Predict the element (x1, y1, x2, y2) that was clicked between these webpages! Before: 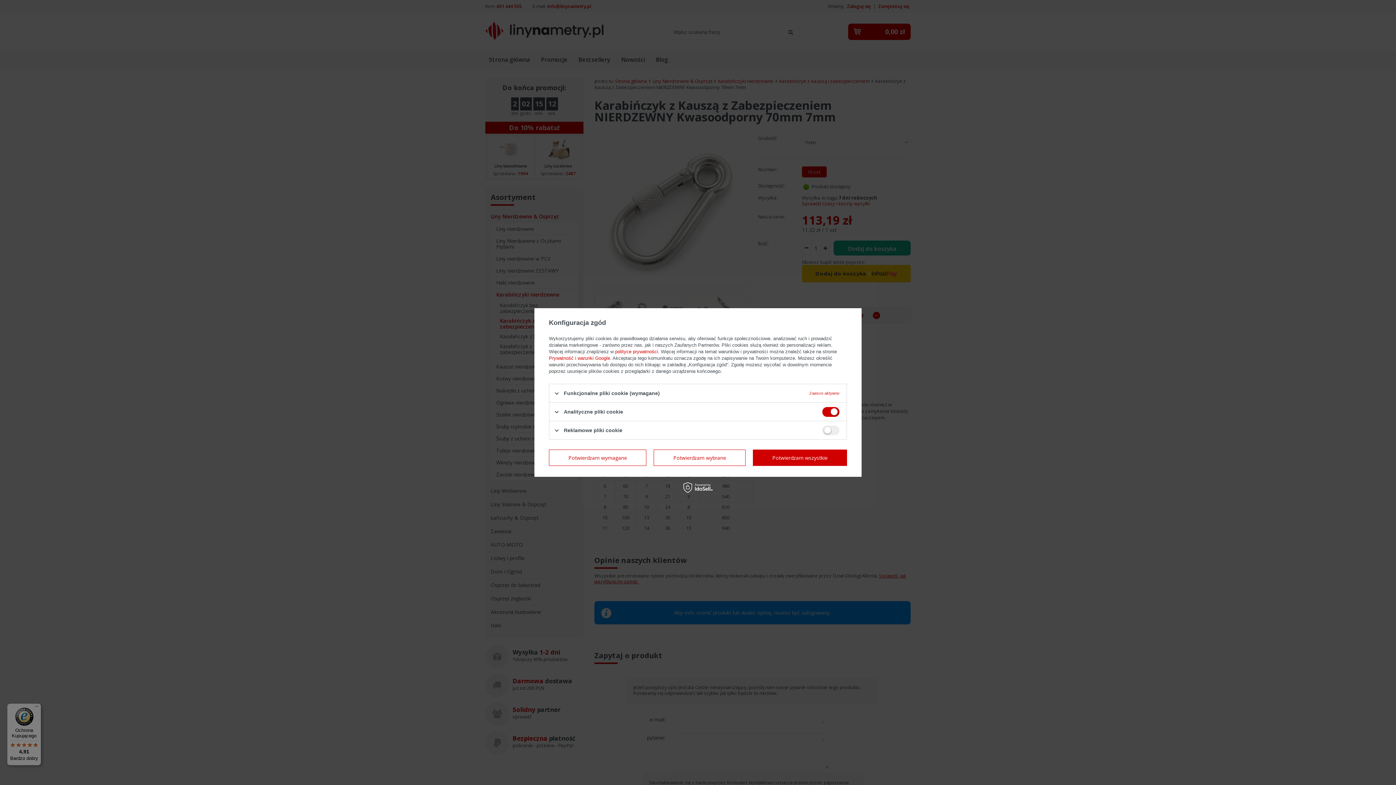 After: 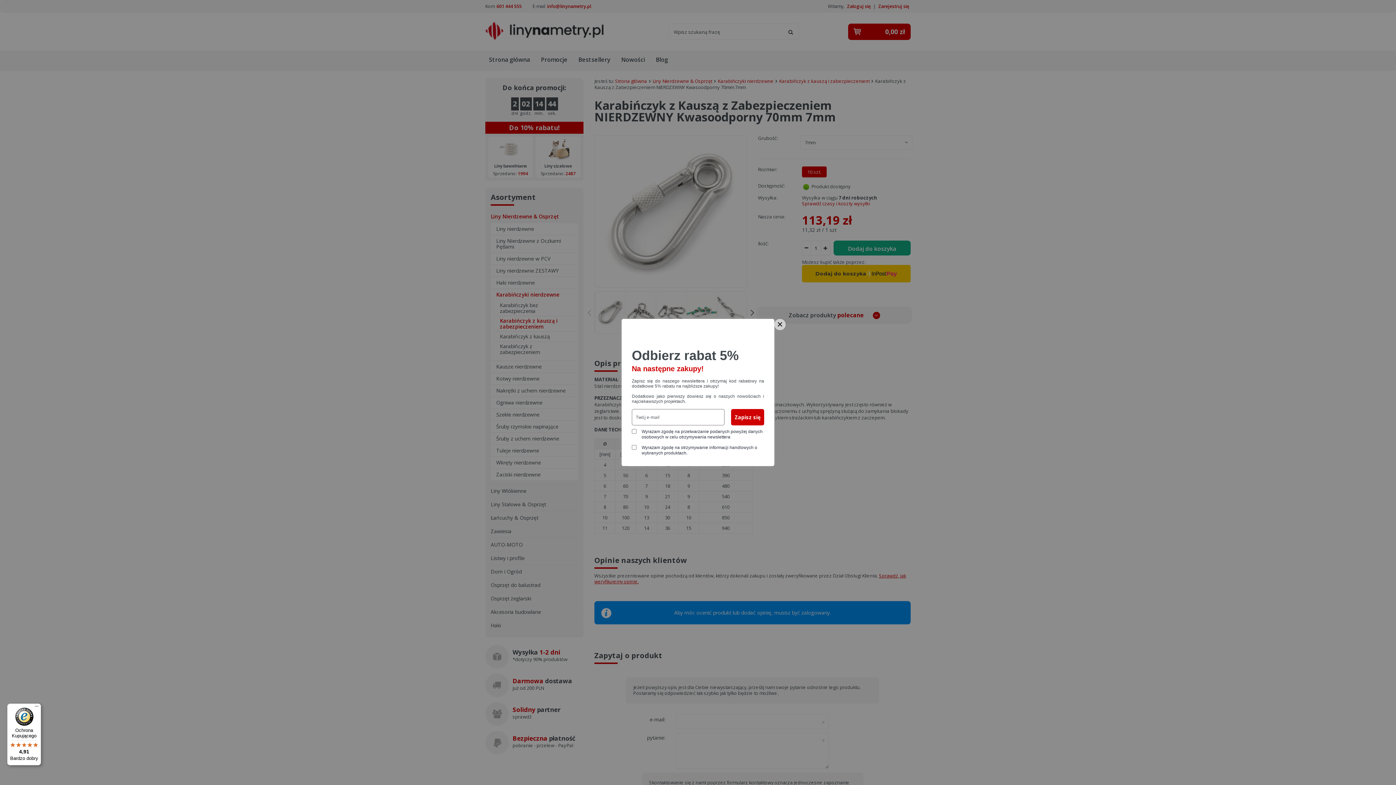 Action: bbox: (752, 449, 847, 466) label: Potwierdzam wszystkie